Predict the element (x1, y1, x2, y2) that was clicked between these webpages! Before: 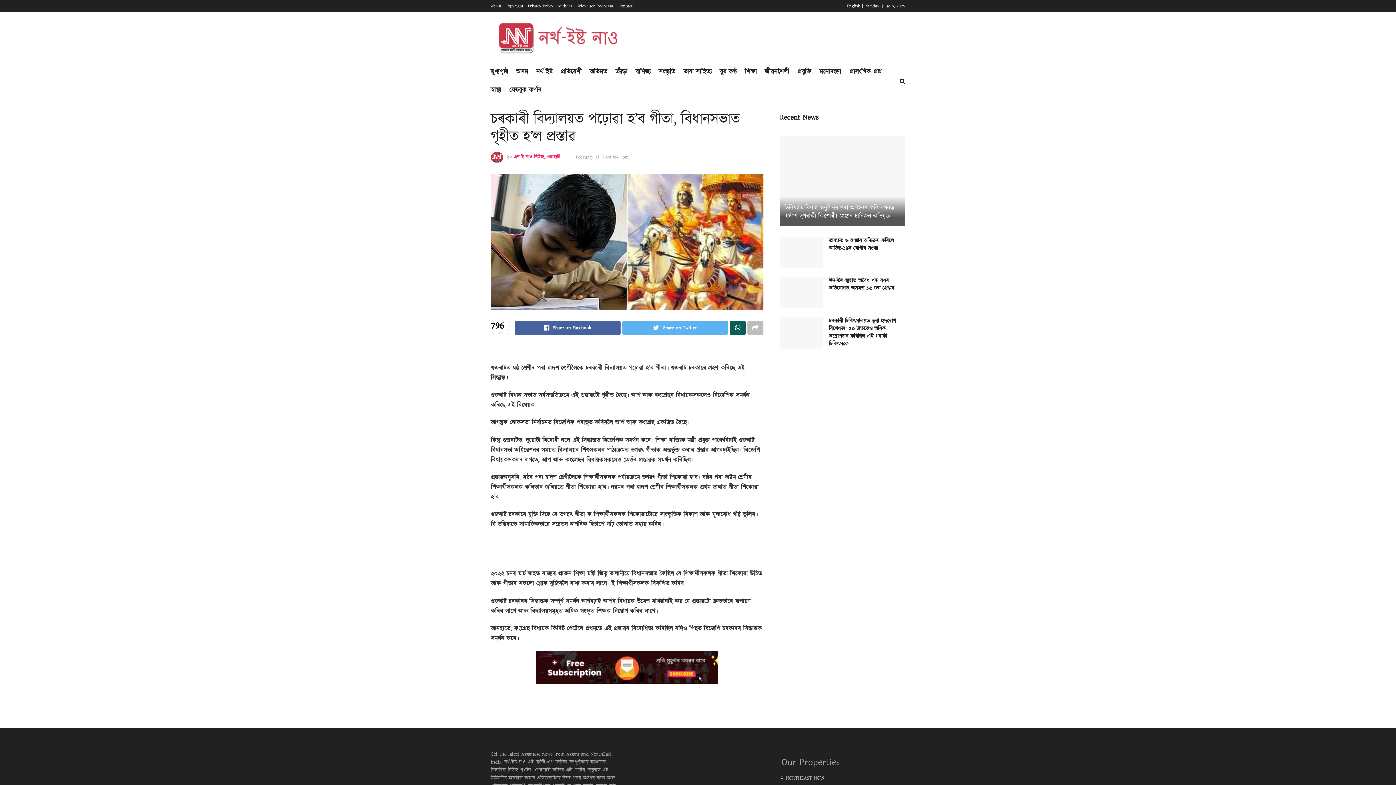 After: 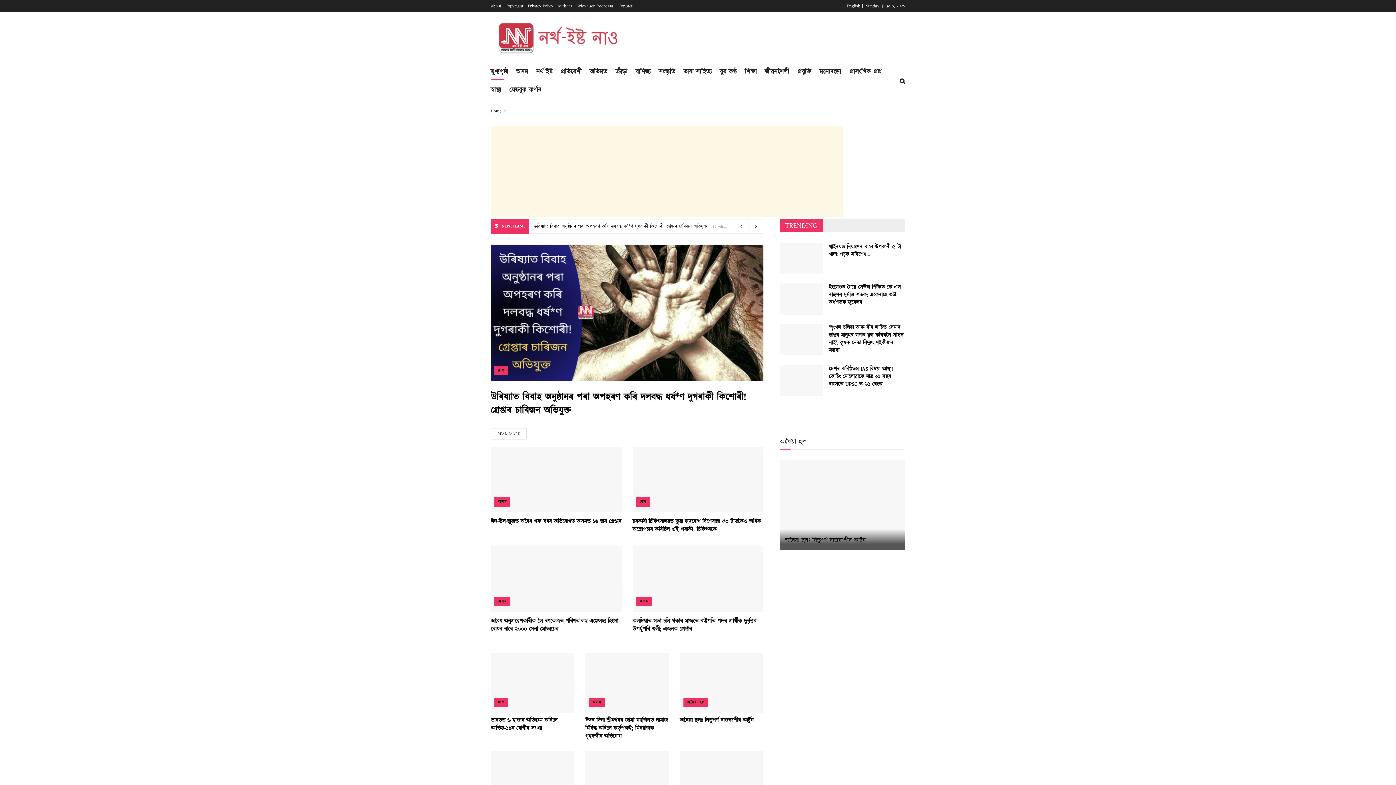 Action: bbox: (490, 64, 508, 79) label: মুখ্যপৃষ্ঠা